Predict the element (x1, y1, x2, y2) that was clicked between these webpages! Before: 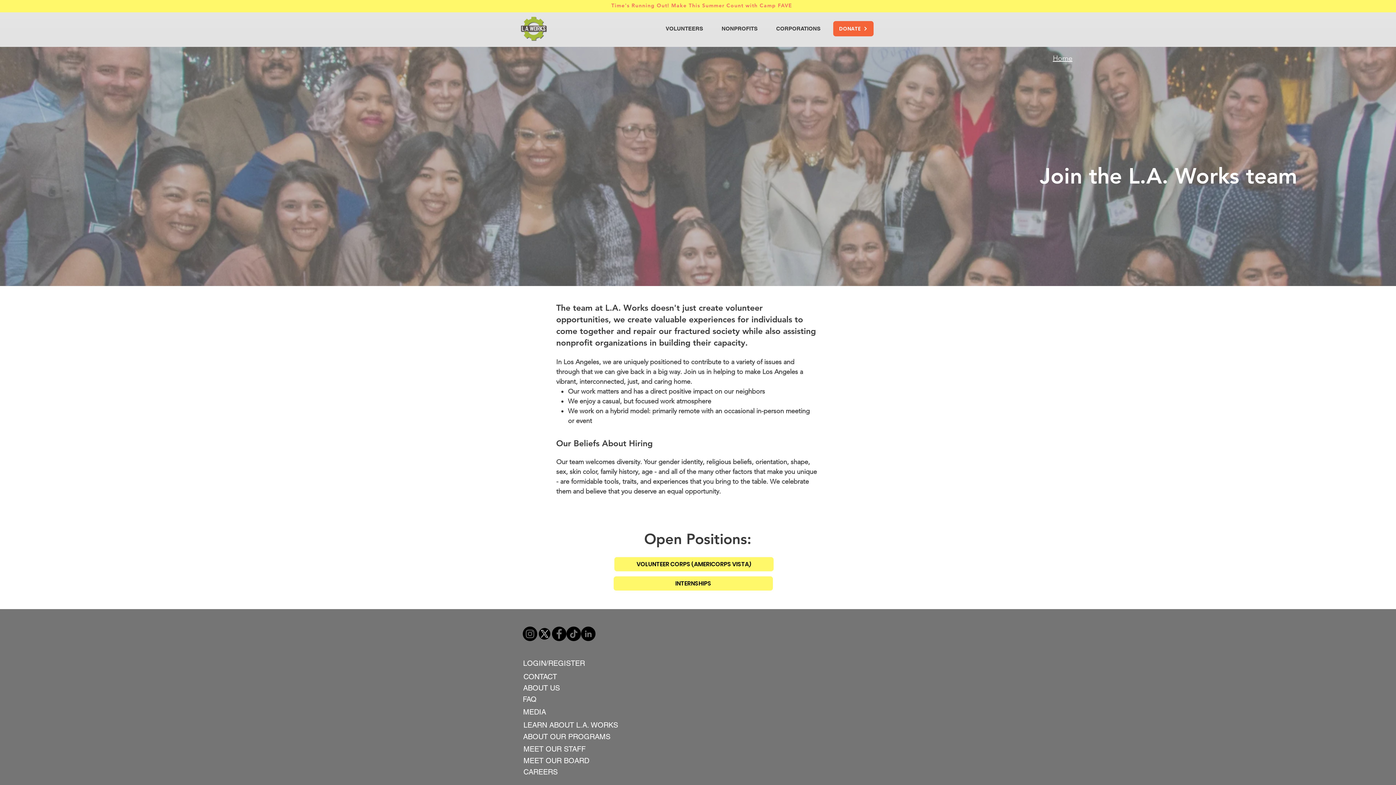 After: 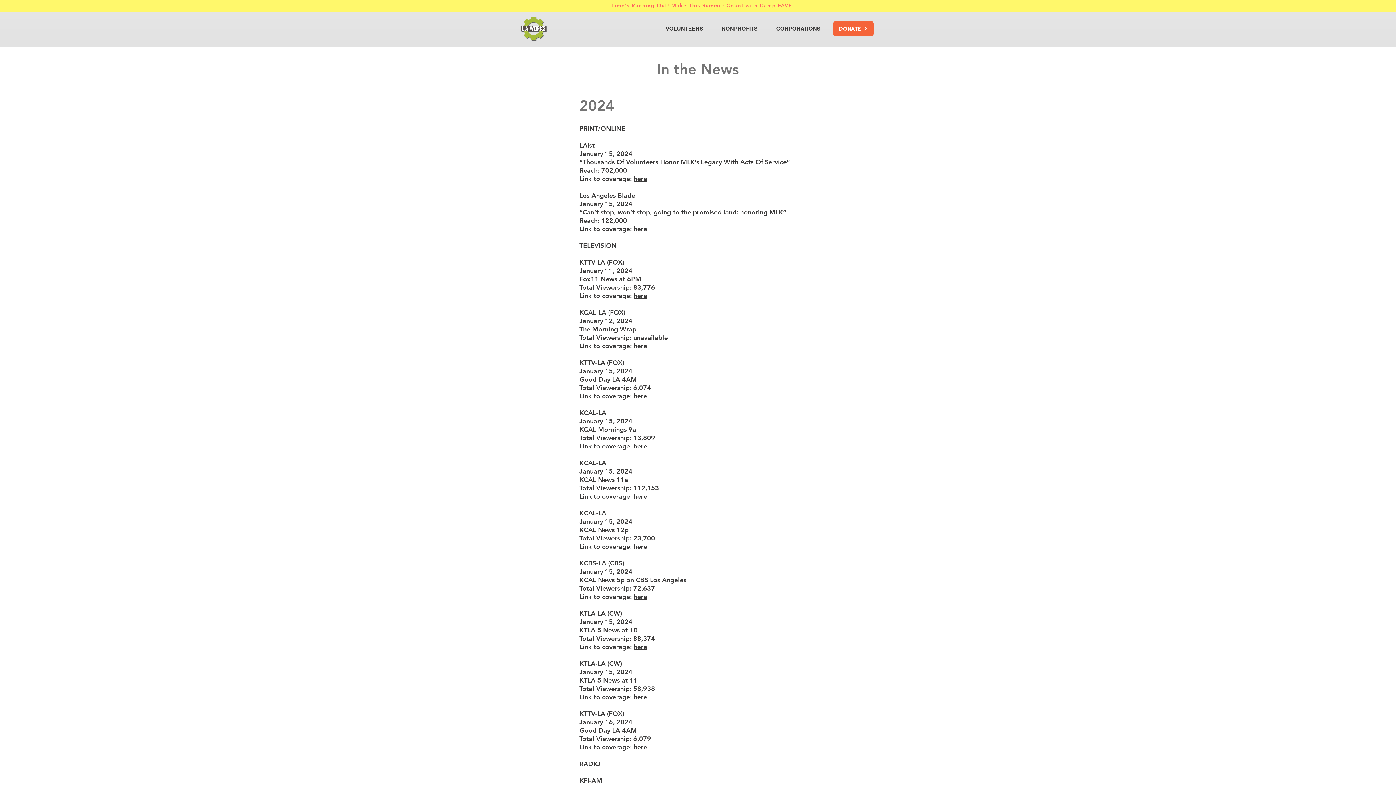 Action: label: MEDIA bbox: (523, 708, 546, 716)